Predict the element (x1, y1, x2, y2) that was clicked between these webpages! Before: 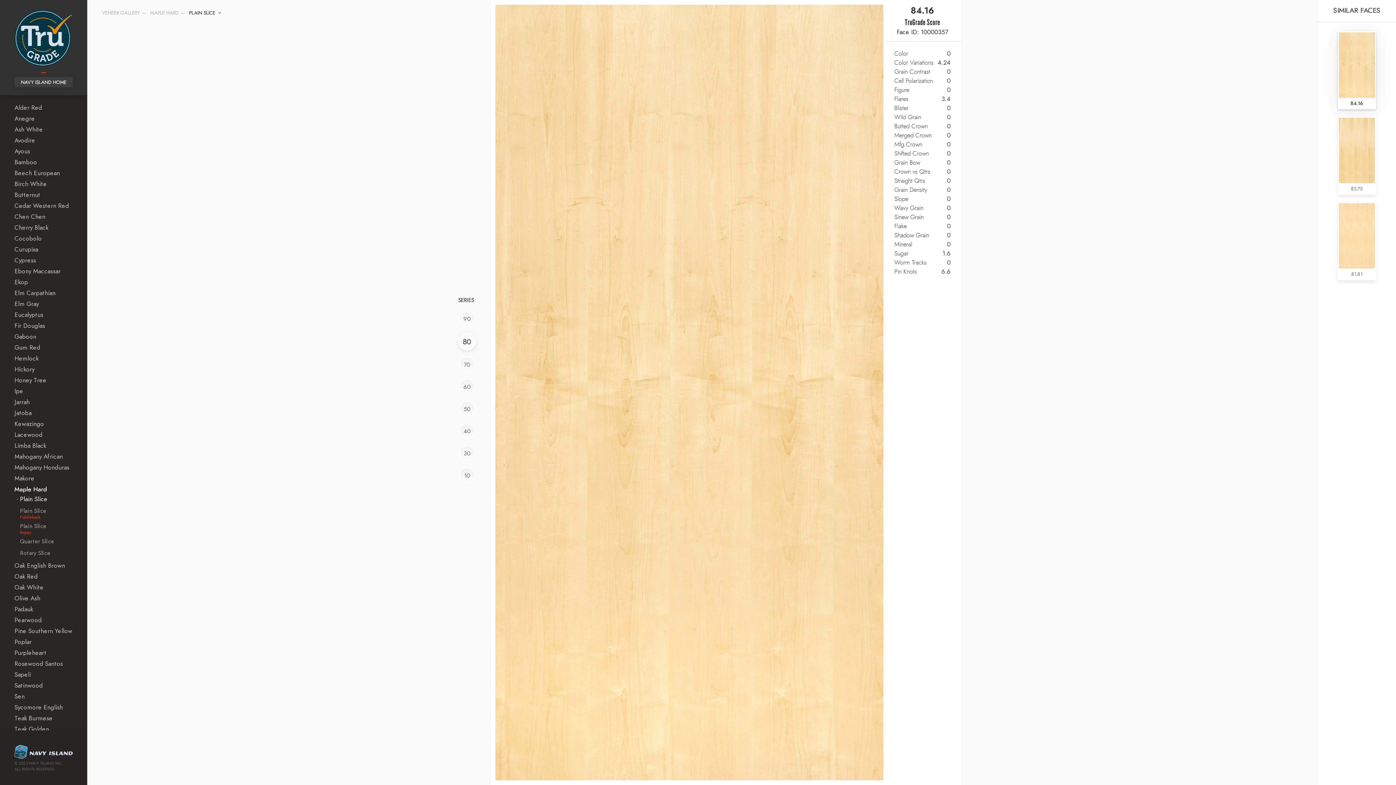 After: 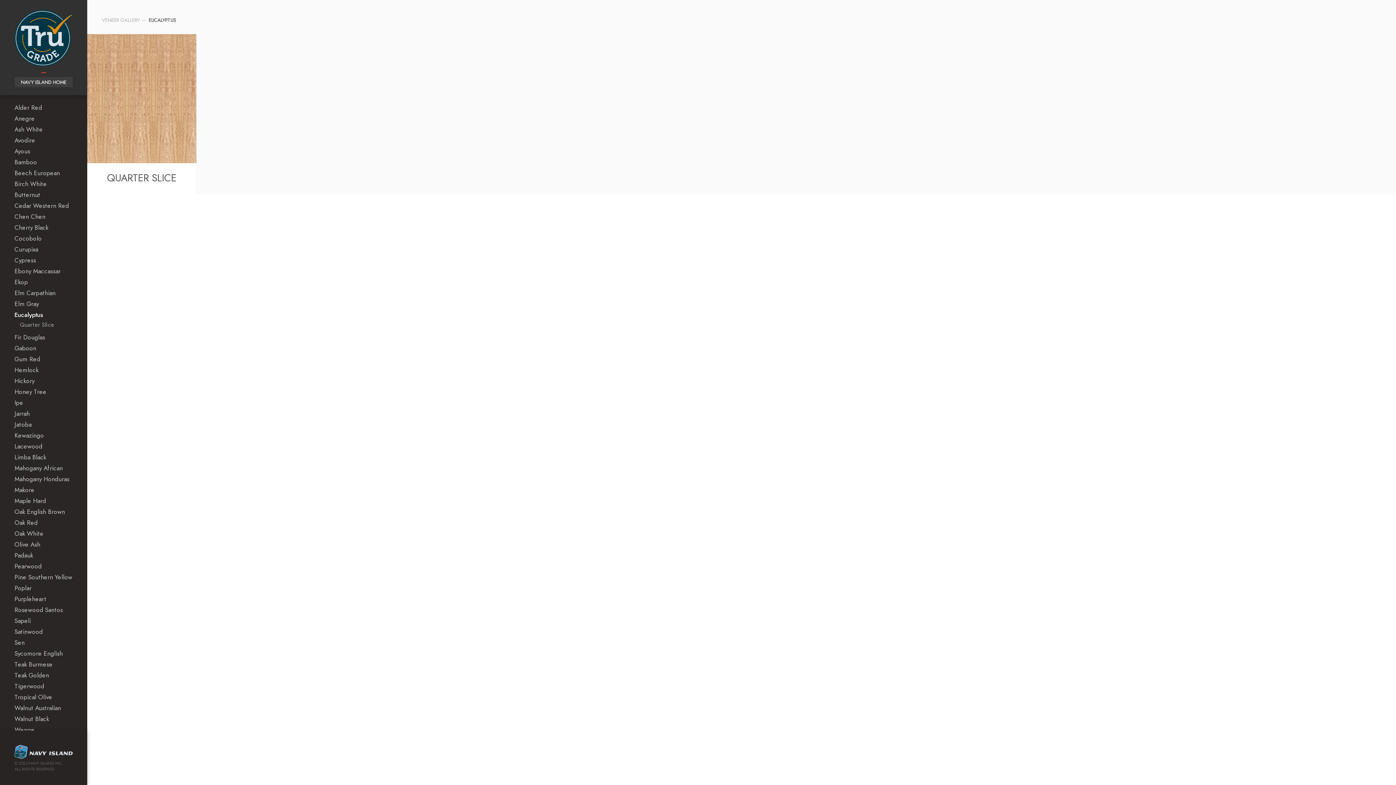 Action: bbox: (14, 312, 43, 318) label: Eucalyptus